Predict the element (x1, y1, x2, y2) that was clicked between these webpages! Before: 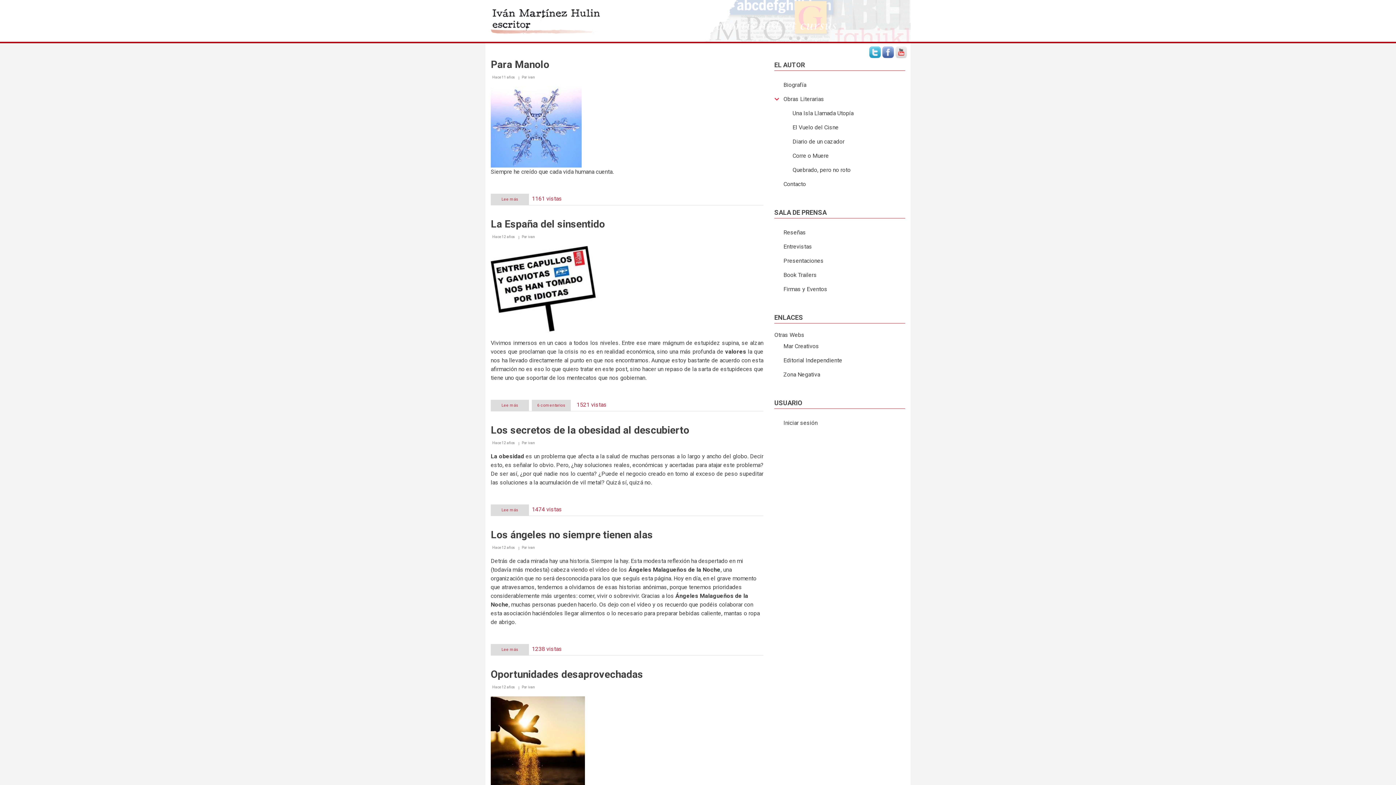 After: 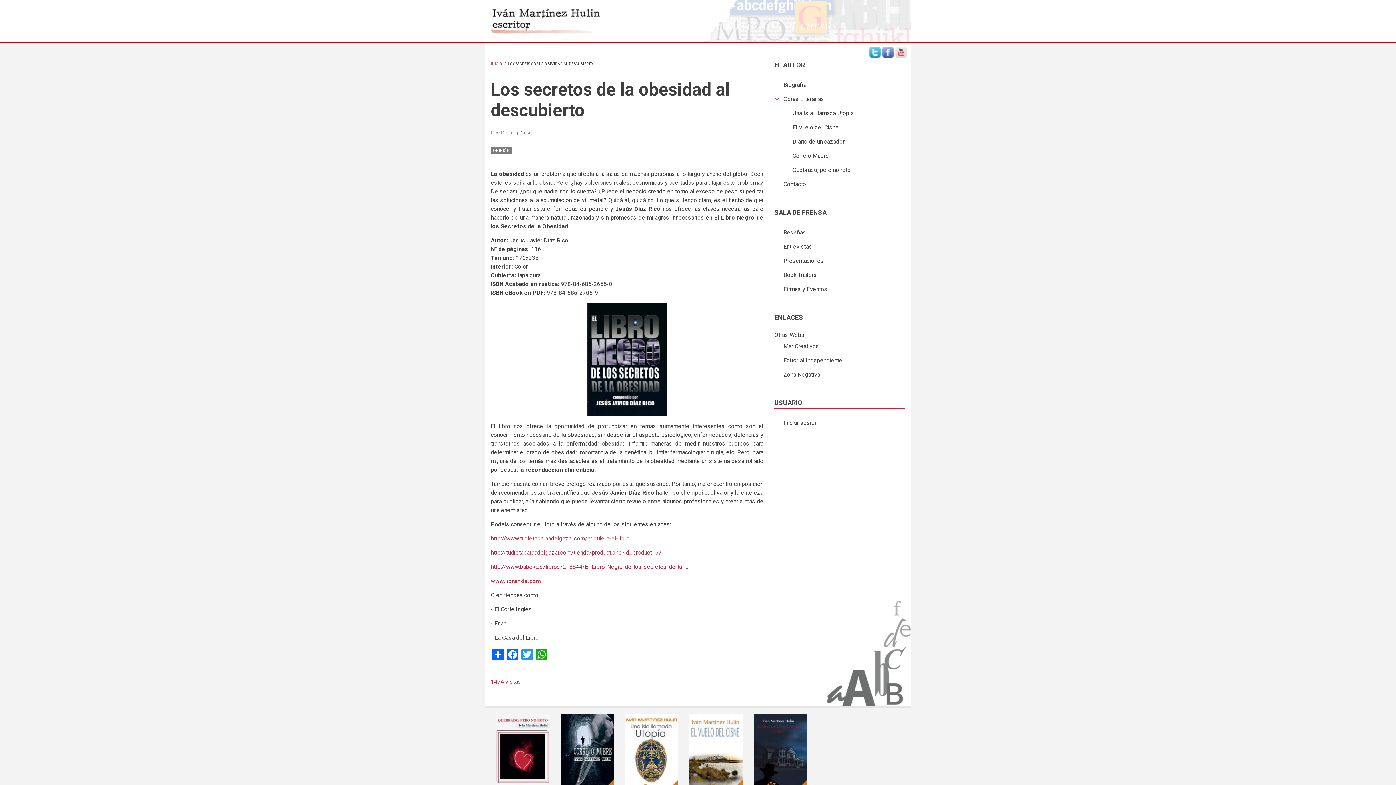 Action: bbox: (490, 424, 689, 436) label: Los secretos de la obesidad al descubierto